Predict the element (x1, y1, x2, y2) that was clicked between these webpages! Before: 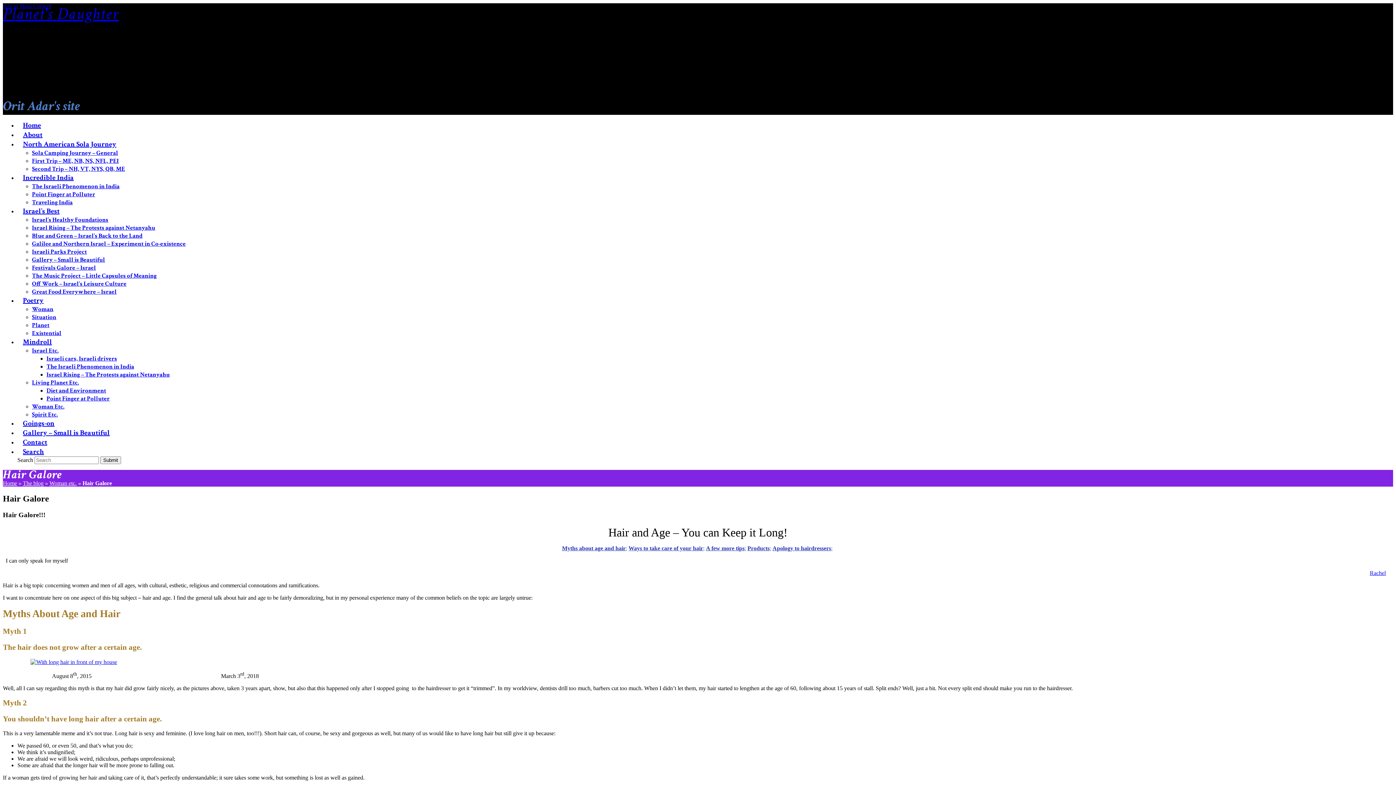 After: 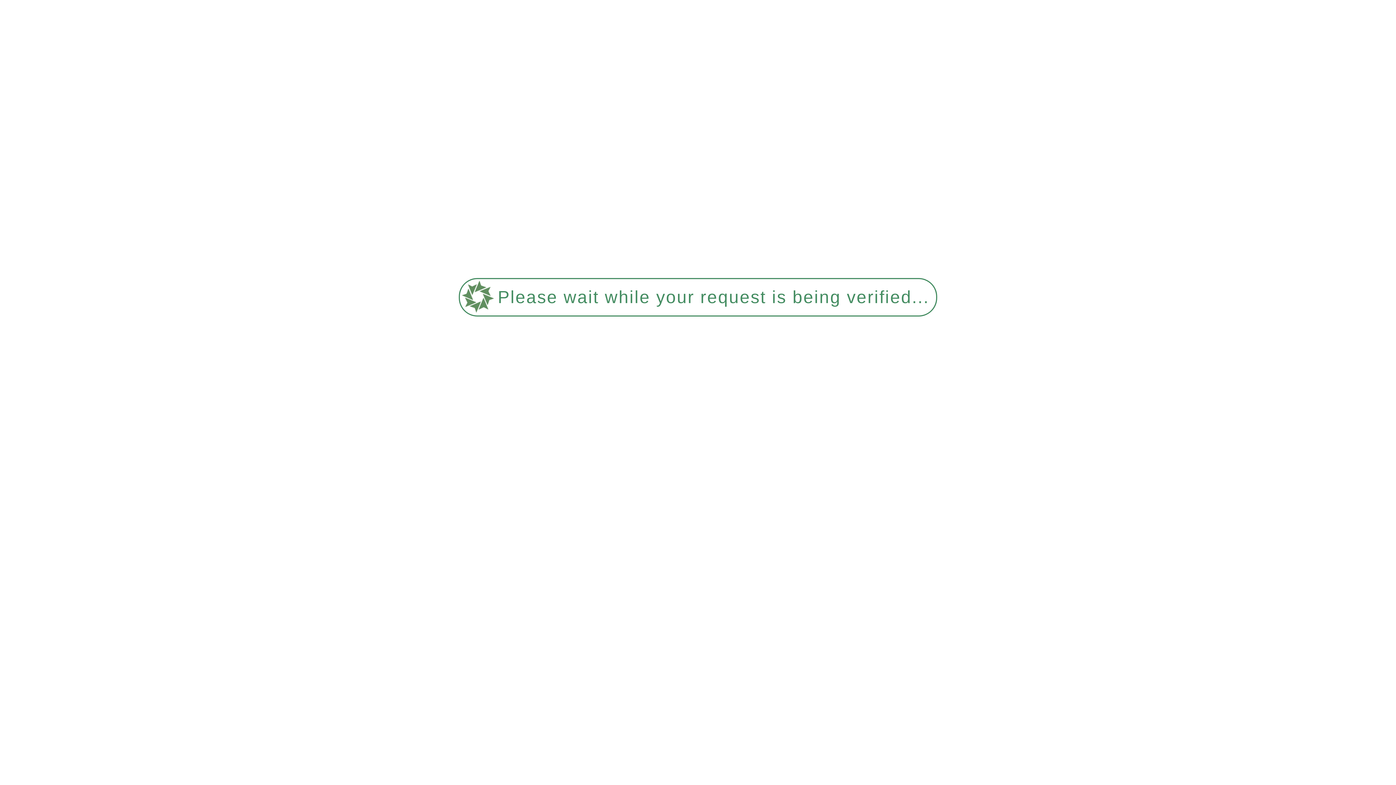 Action: label: Israel’s Best bbox: (17, 208, 65, 214)